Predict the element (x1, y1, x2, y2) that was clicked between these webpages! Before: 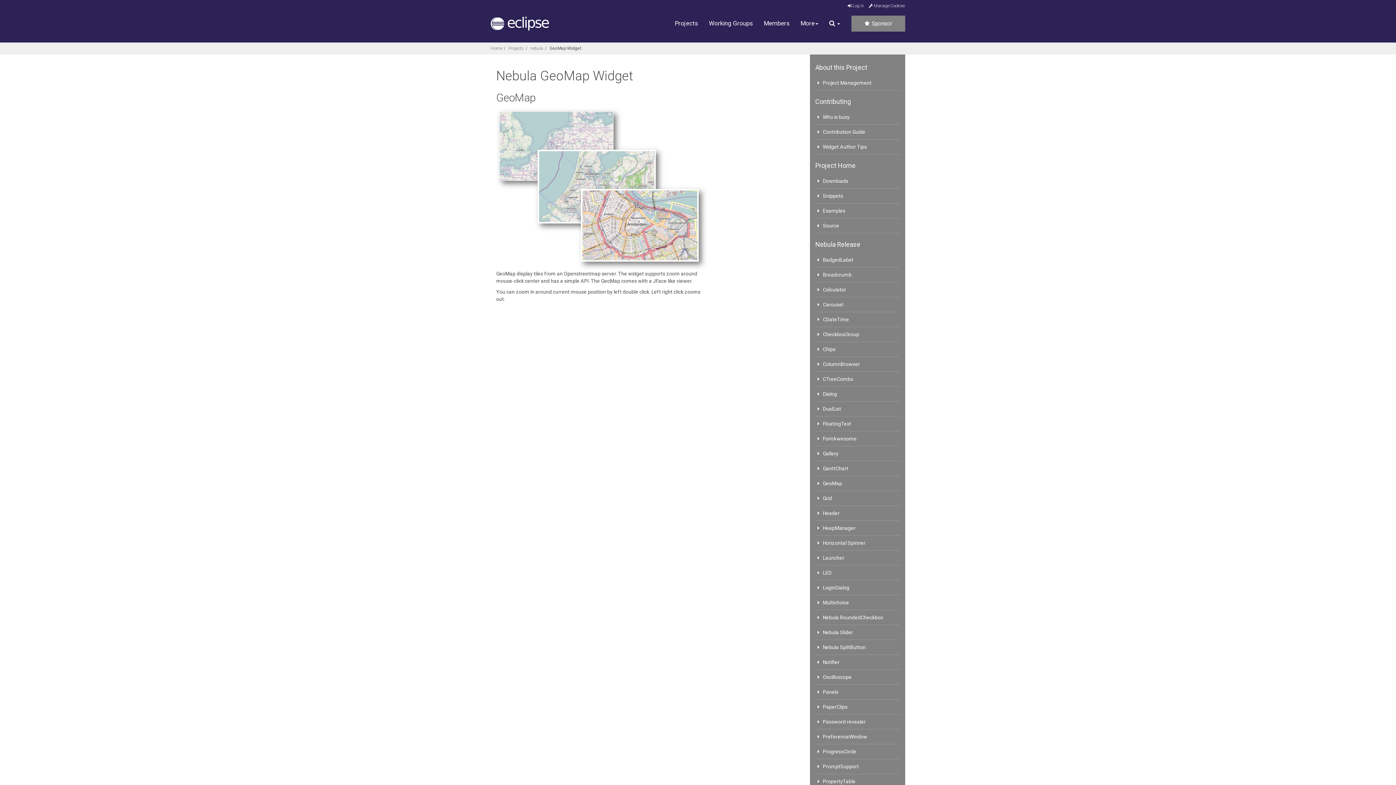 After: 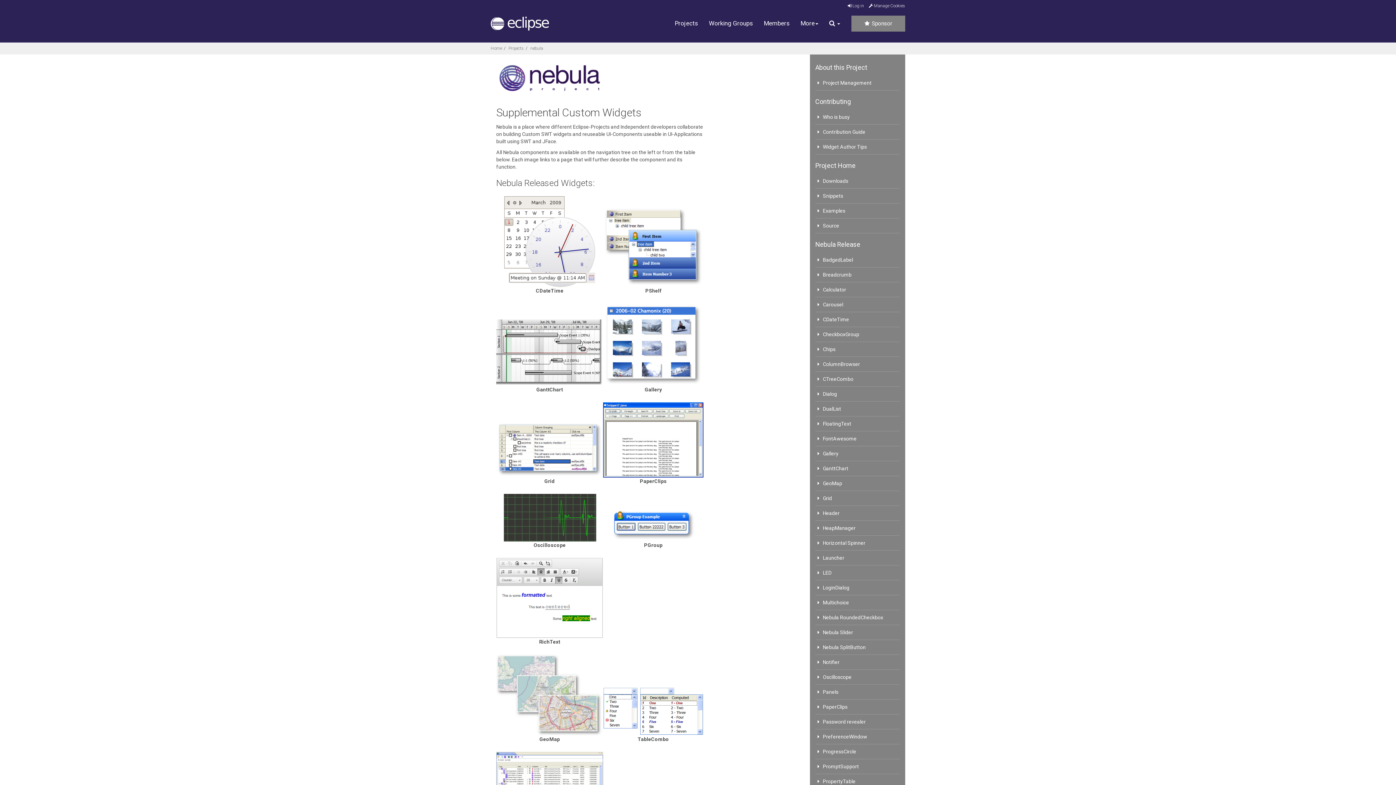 Action: bbox: (815, 161, 855, 169) label: Project Home